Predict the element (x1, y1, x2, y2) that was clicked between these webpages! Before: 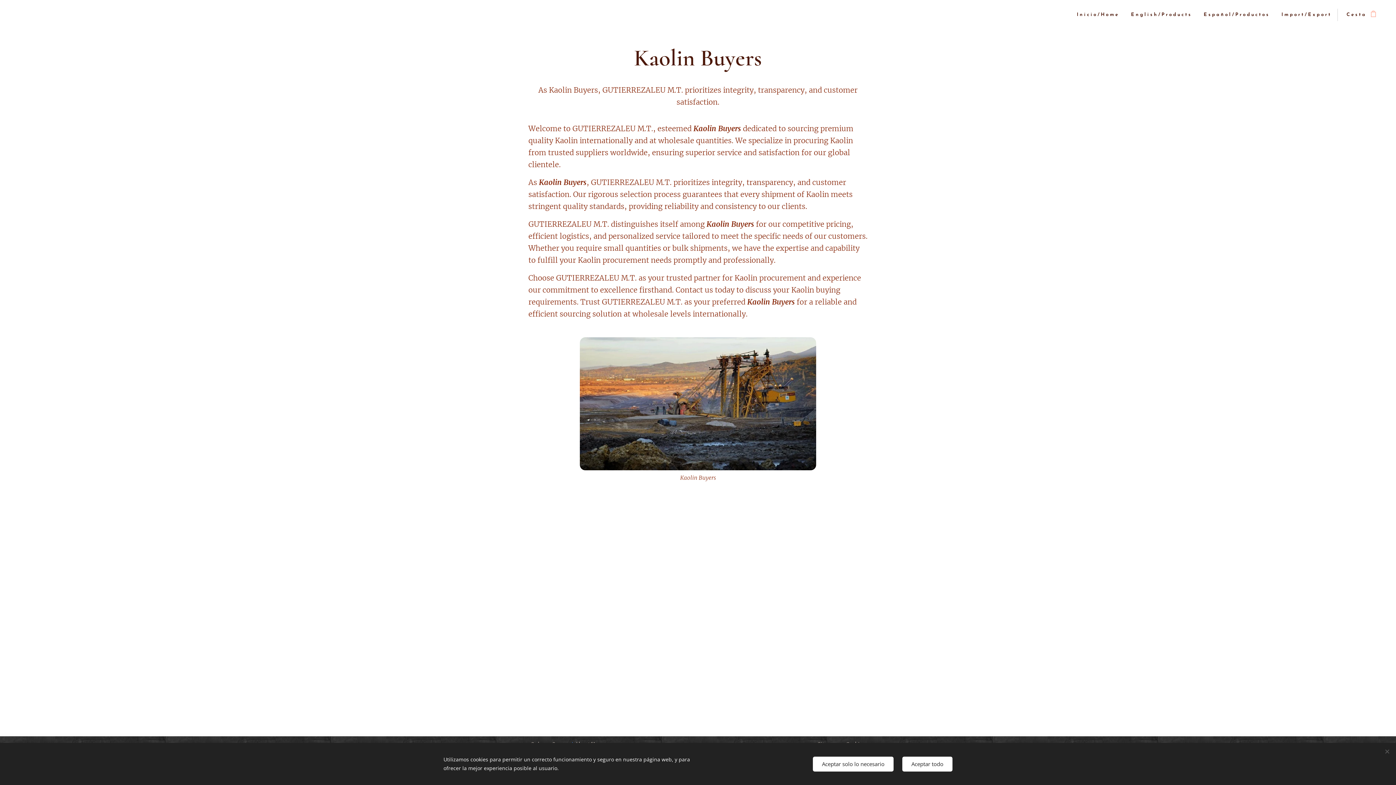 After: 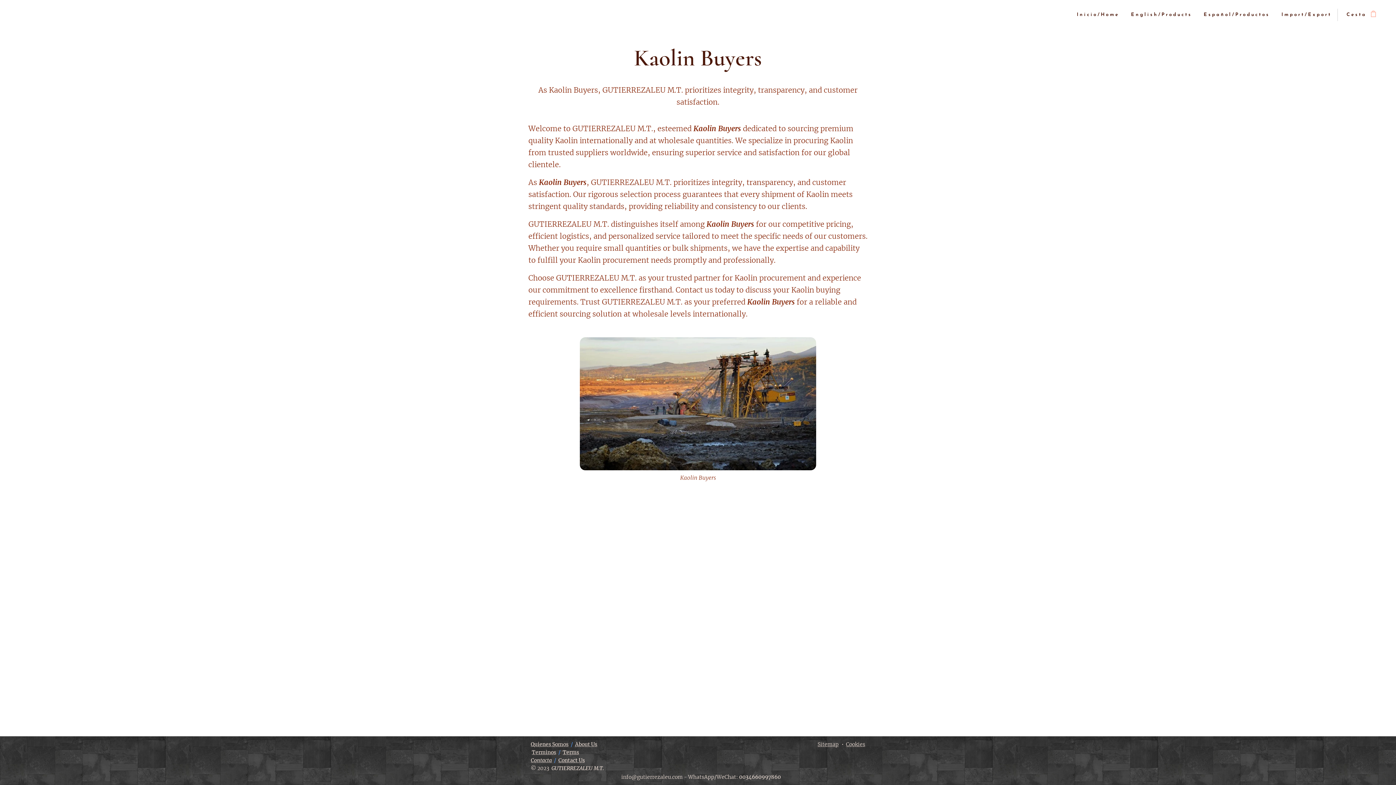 Action: bbox: (813, 756, 893, 771) label: Aceptar solo lo necesario